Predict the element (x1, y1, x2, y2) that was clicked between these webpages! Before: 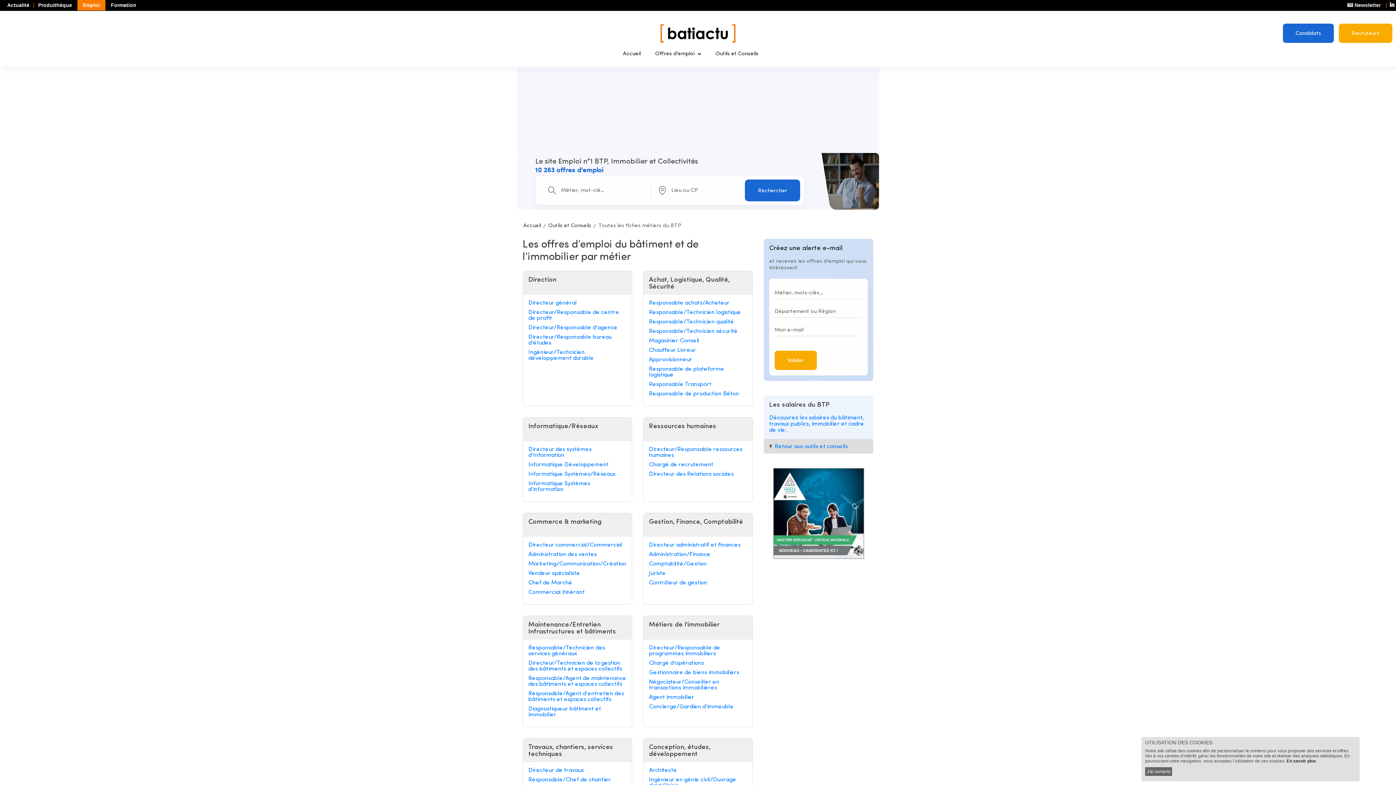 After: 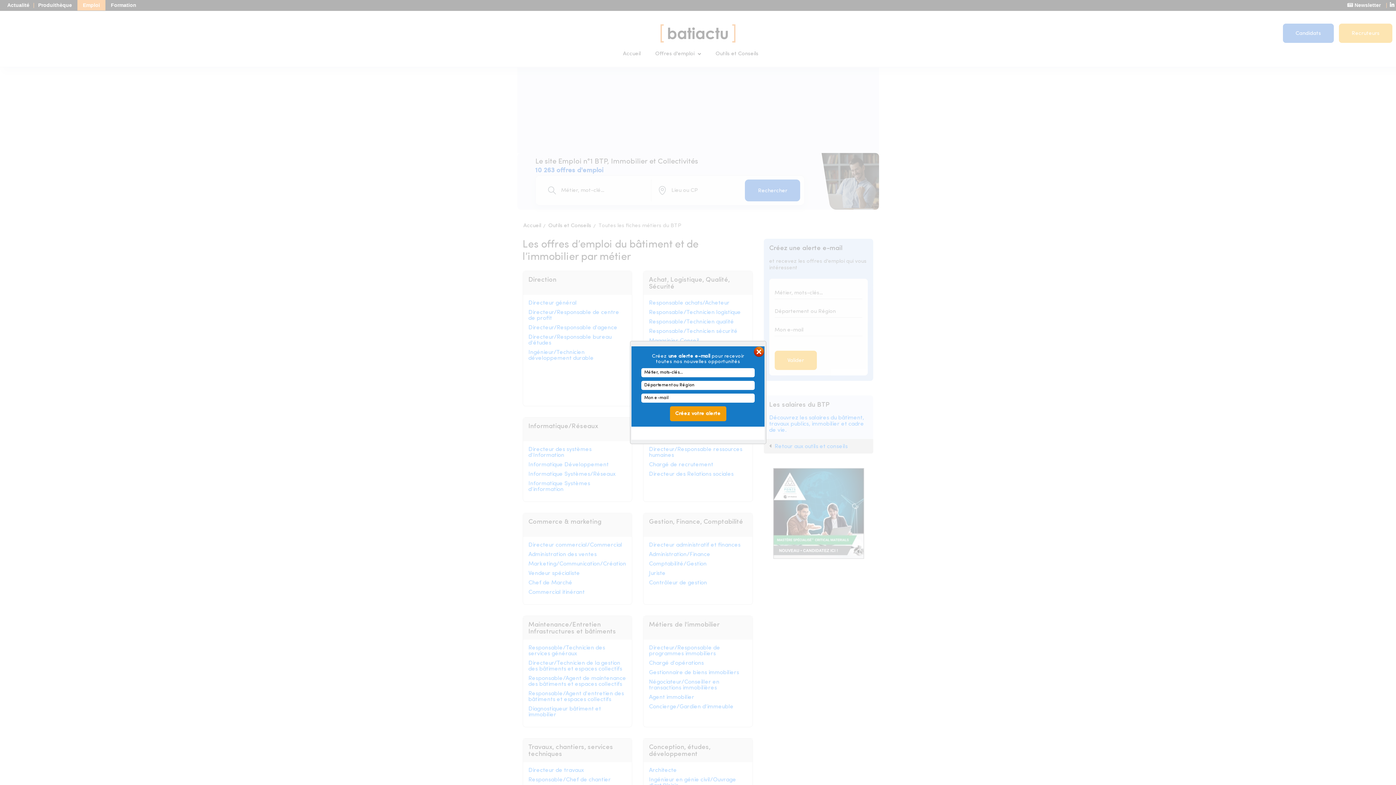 Action: bbox: (1145, 767, 1172, 776) label: J'ai compris